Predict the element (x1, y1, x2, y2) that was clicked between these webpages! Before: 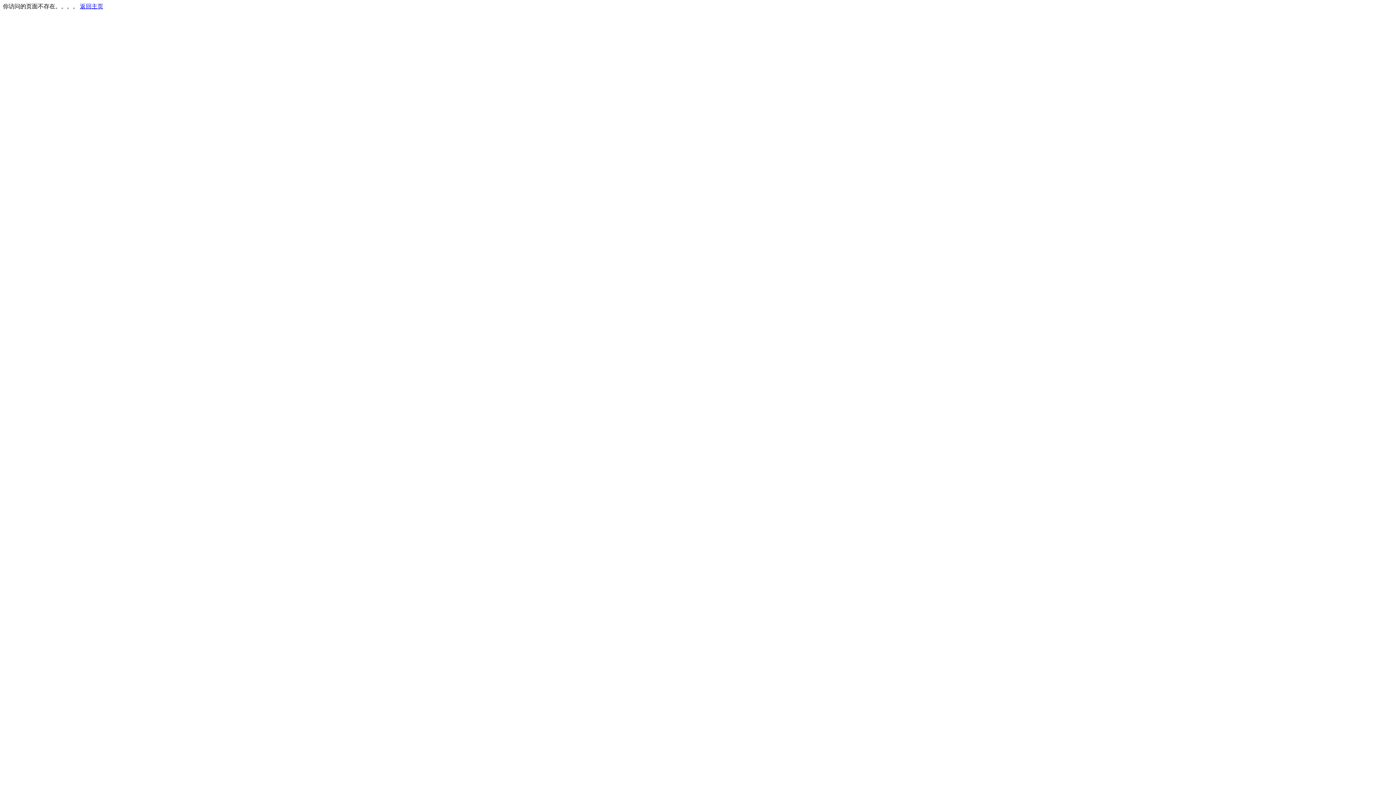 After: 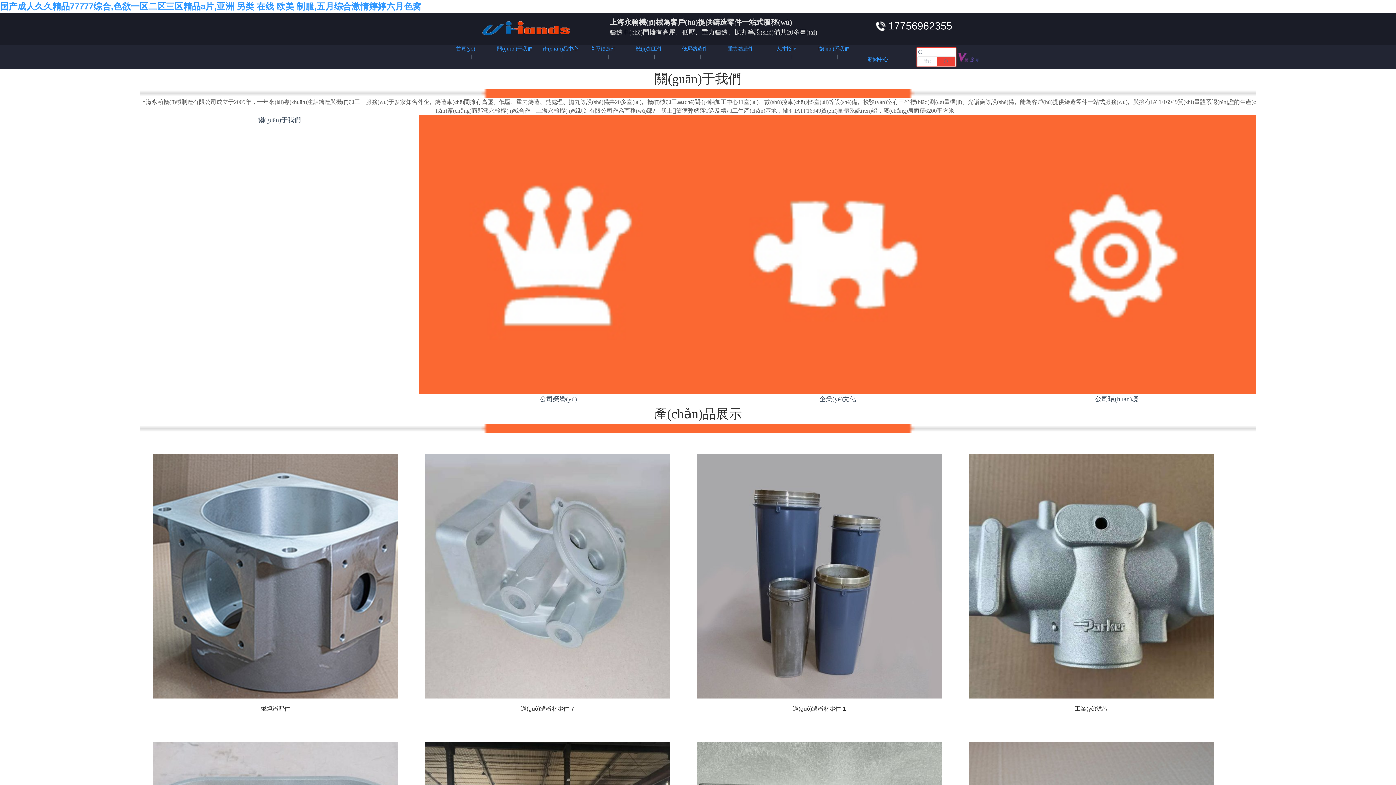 Action: label: 返回主页 bbox: (80, 3, 103, 9)